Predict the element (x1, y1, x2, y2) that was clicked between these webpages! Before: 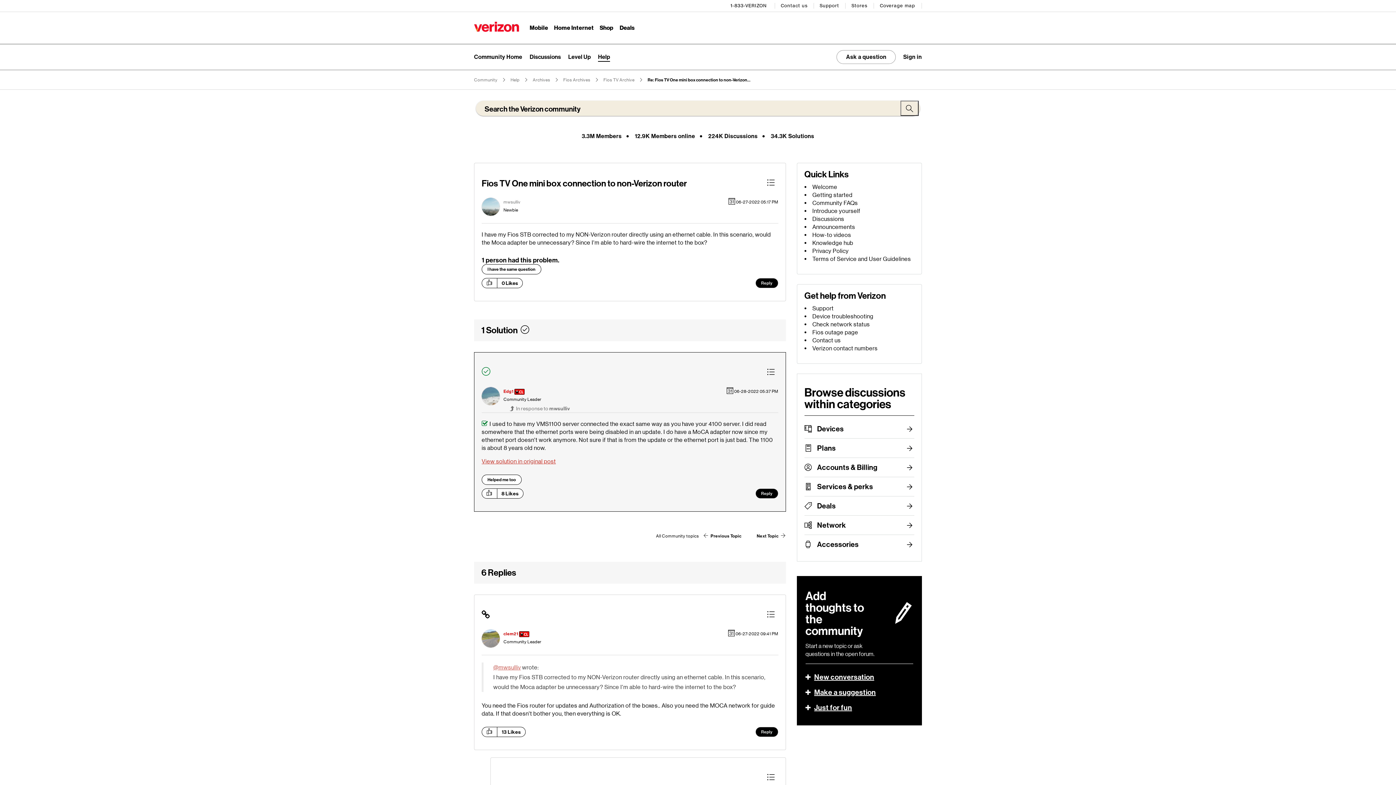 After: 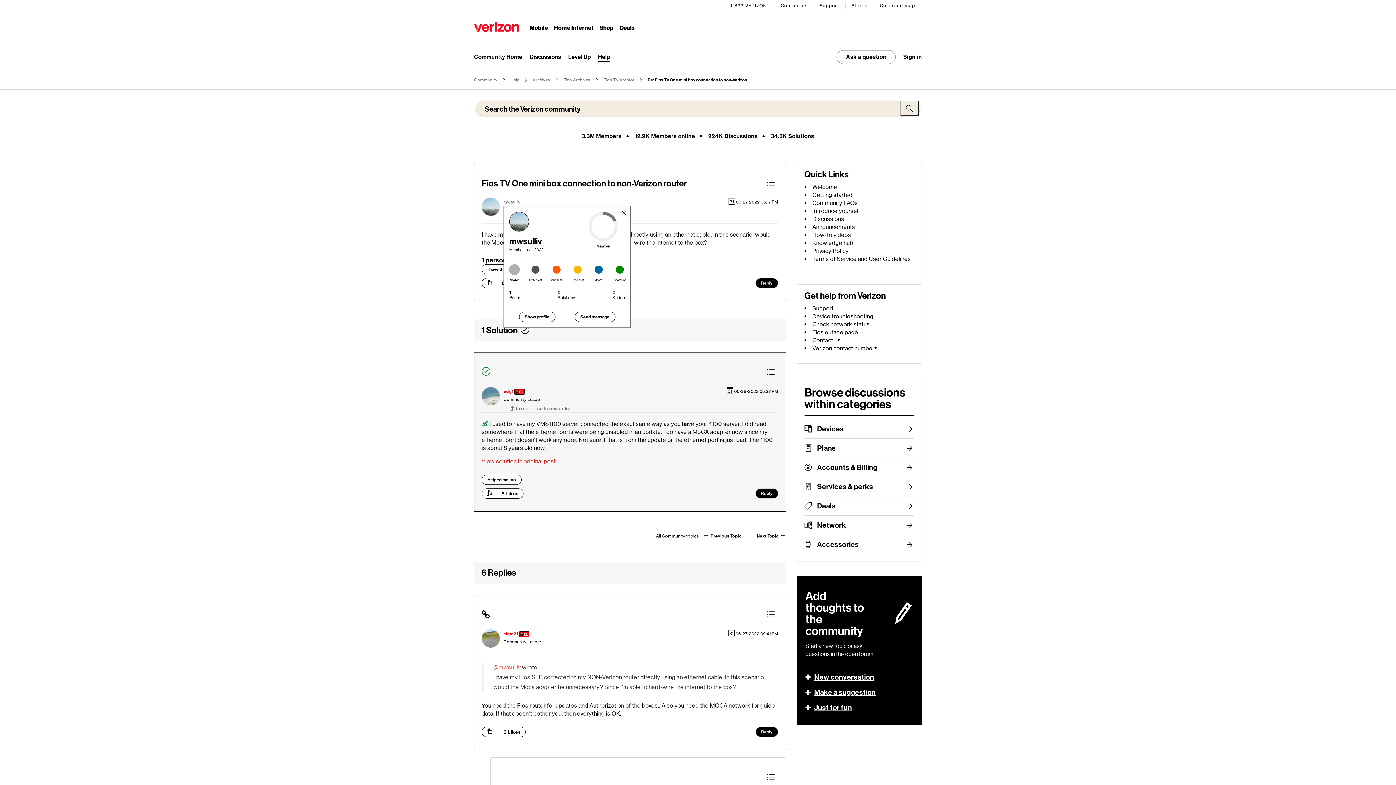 Action: label: View Profile of mwsulliv bbox: (503, 199, 520, 204)